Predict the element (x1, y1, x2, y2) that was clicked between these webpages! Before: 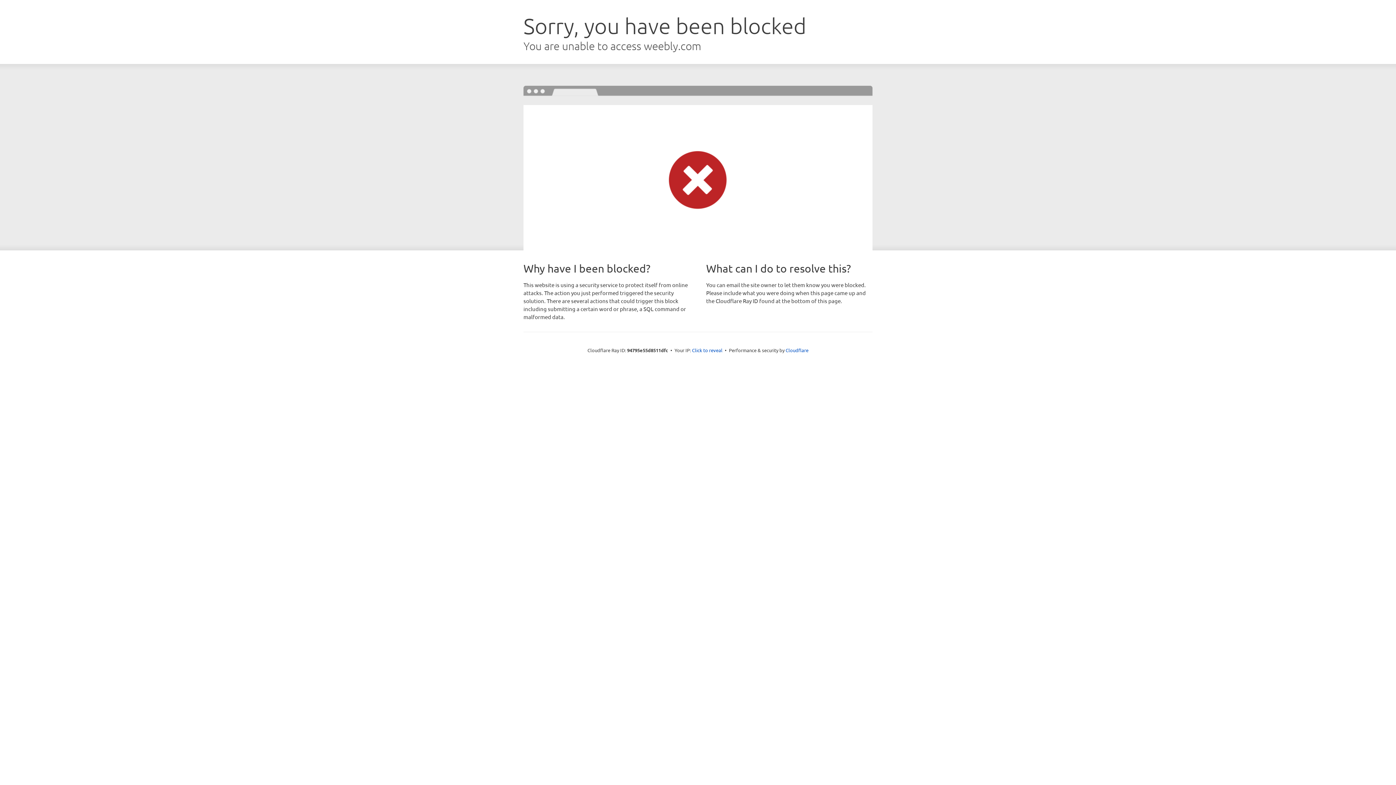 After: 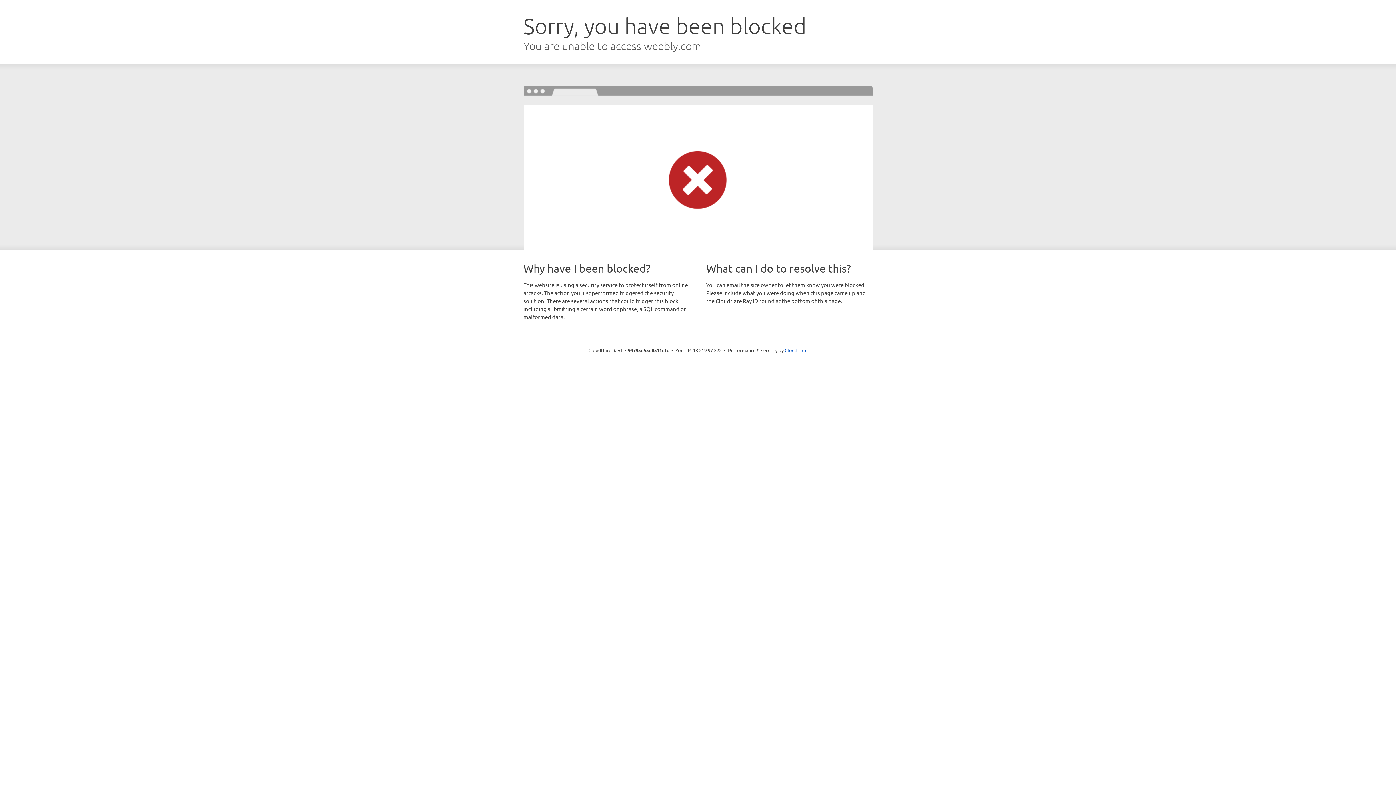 Action: bbox: (692, 346, 722, 353) label: Click to reveal